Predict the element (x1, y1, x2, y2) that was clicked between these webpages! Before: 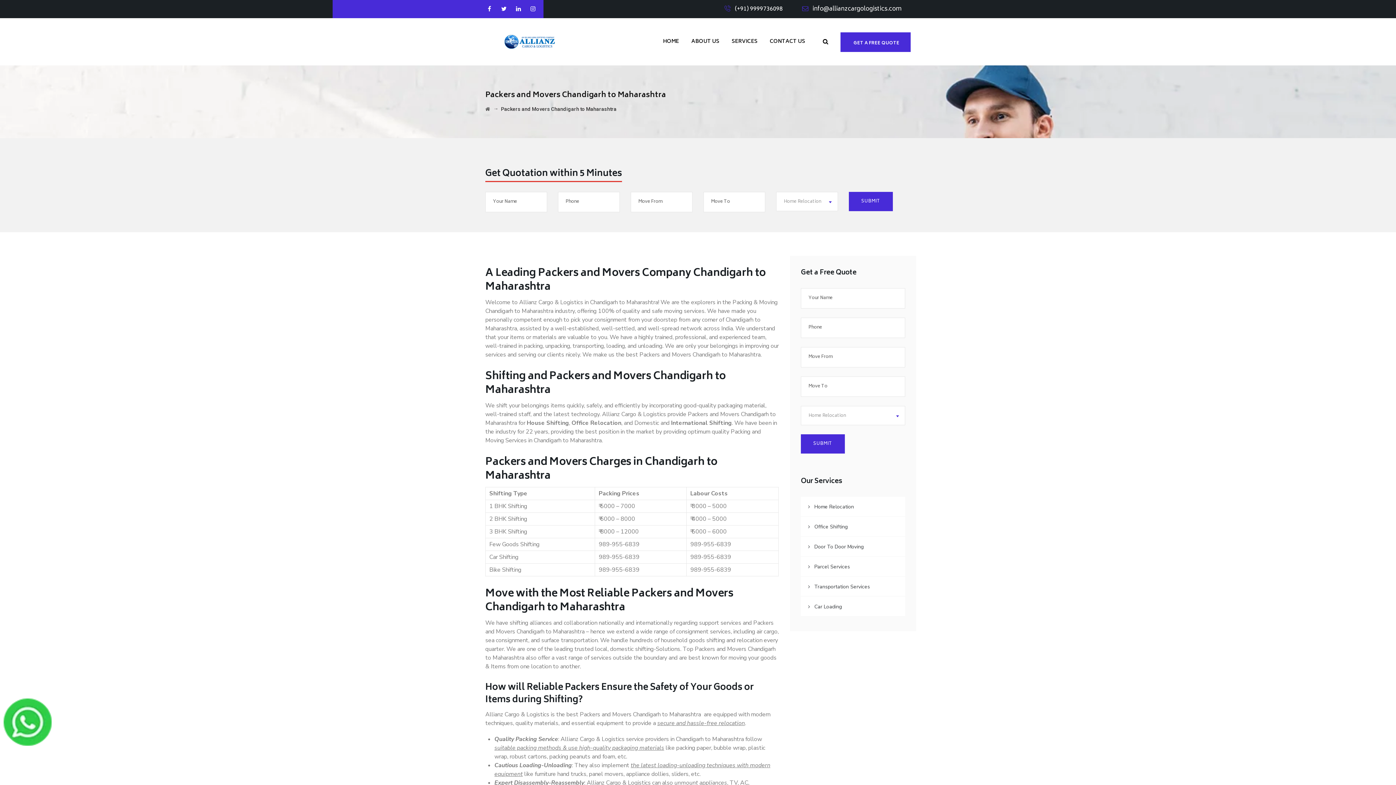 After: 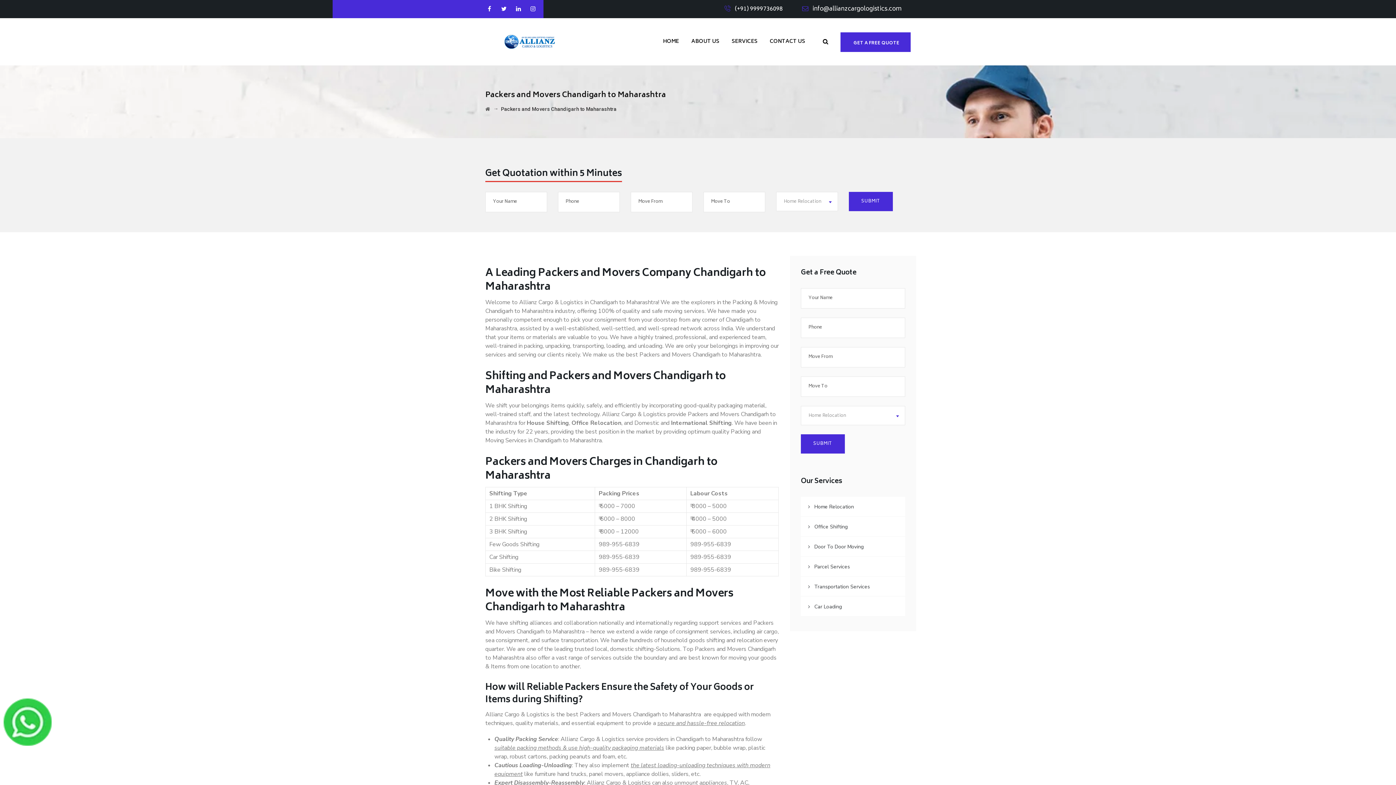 Action: bbox: (734, 4, 782, 14) label: (+91) 9999736098